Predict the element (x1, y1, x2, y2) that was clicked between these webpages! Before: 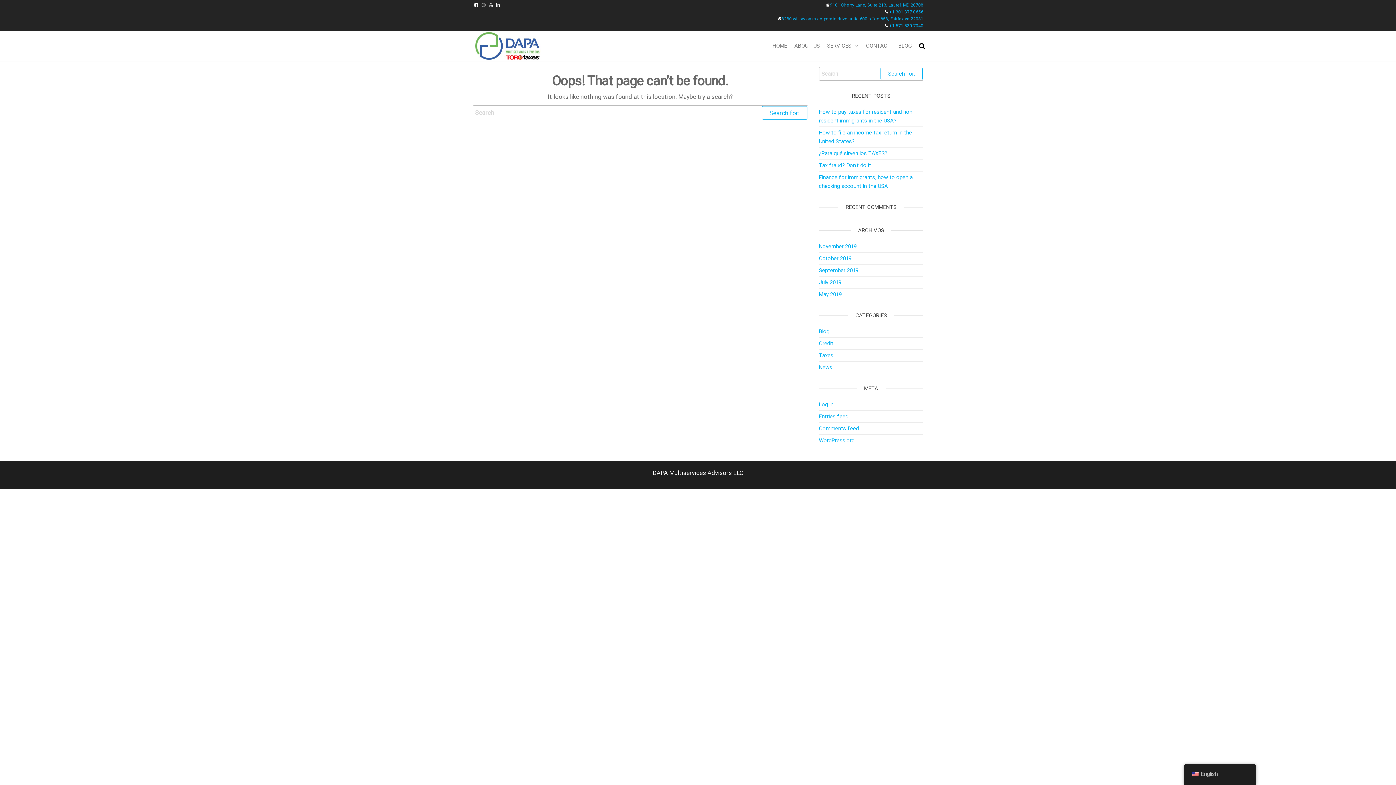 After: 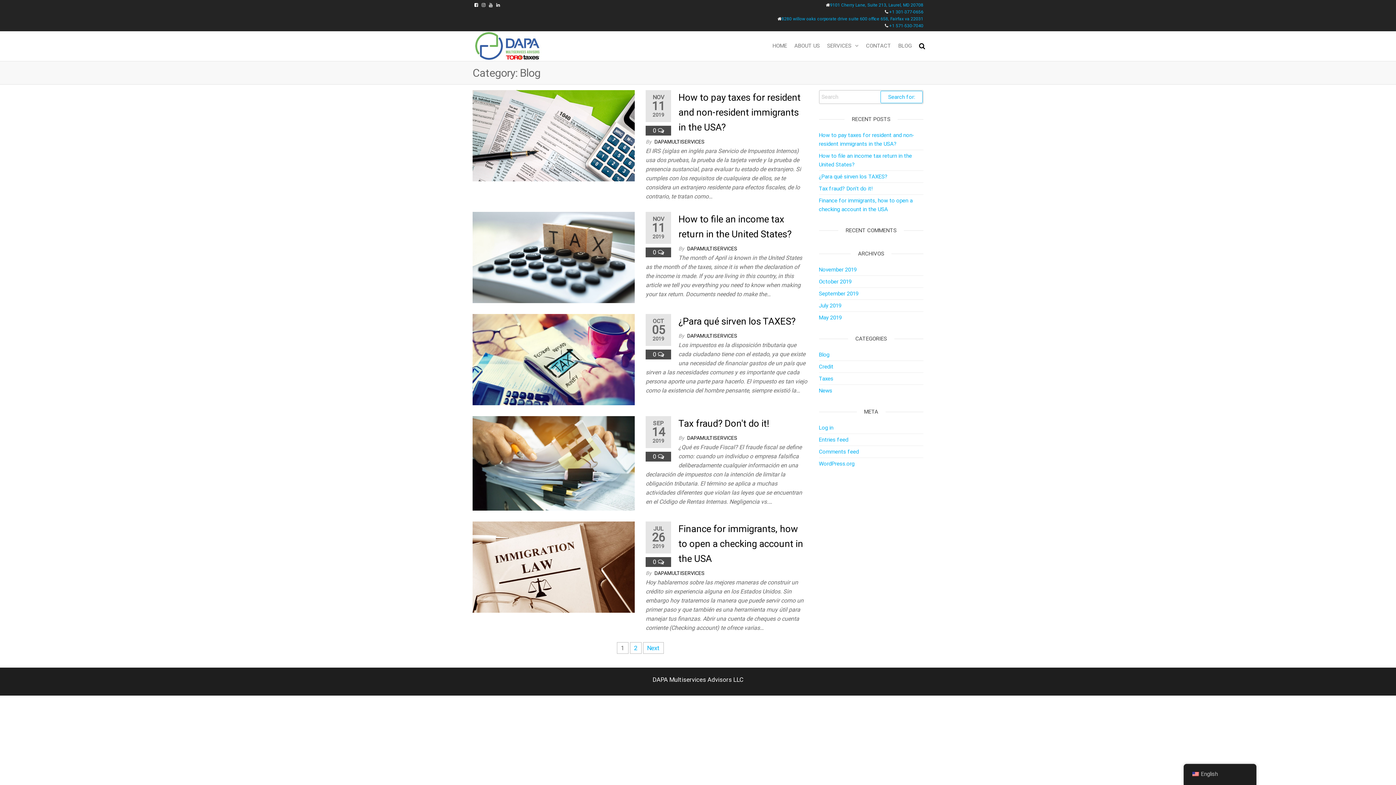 Action: bbox: (819, 328, 829, 334) label: Blog